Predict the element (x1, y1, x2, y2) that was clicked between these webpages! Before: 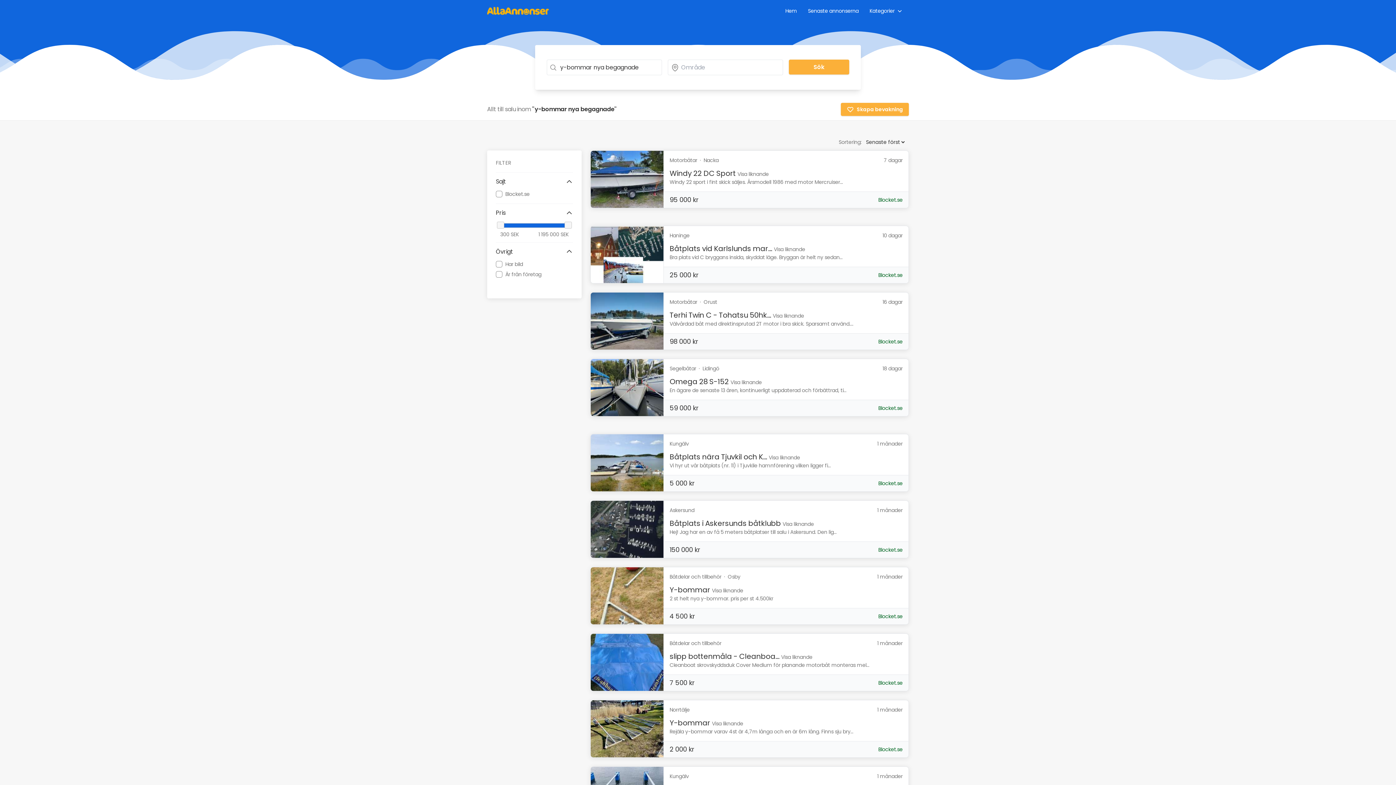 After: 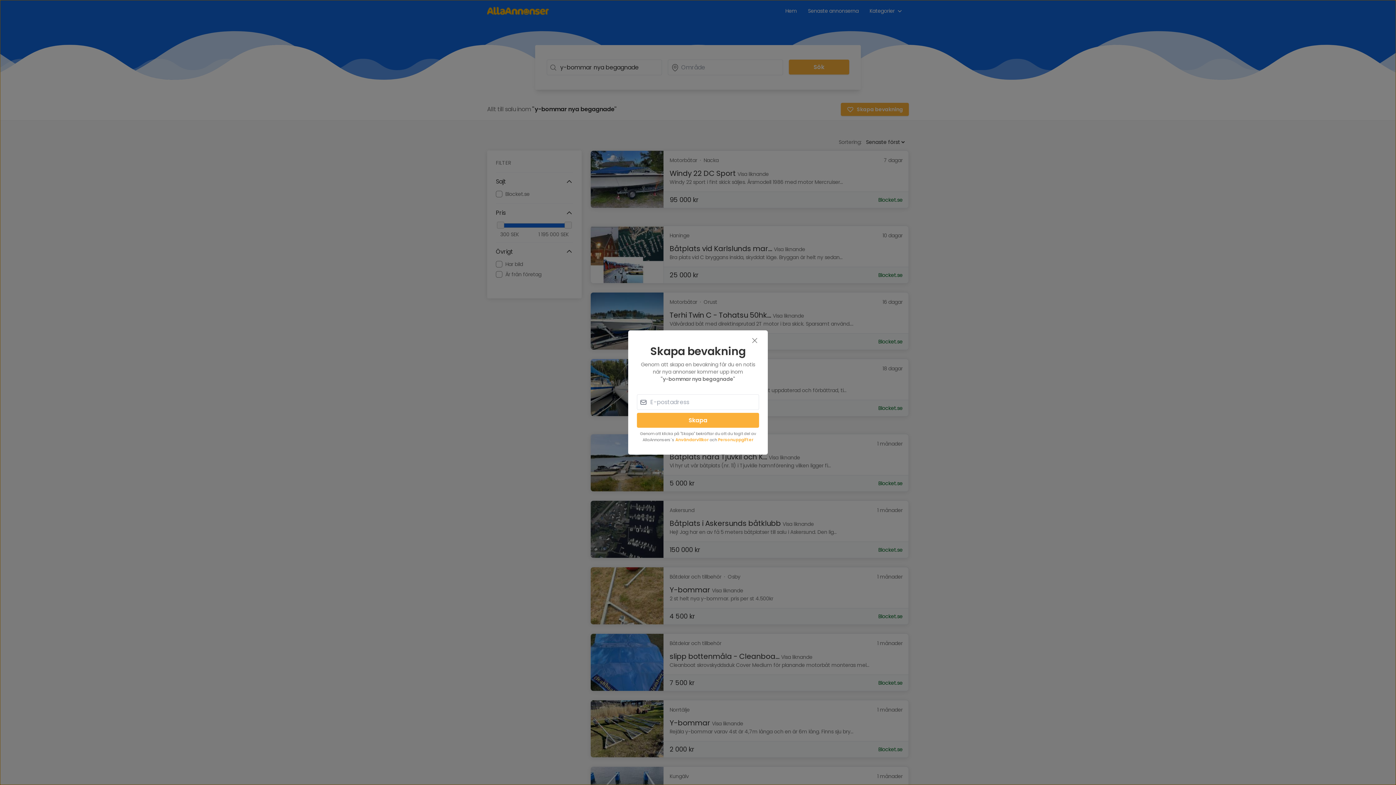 Action: bbox: (841, 102, 909, 116) label: Skapa bevakning